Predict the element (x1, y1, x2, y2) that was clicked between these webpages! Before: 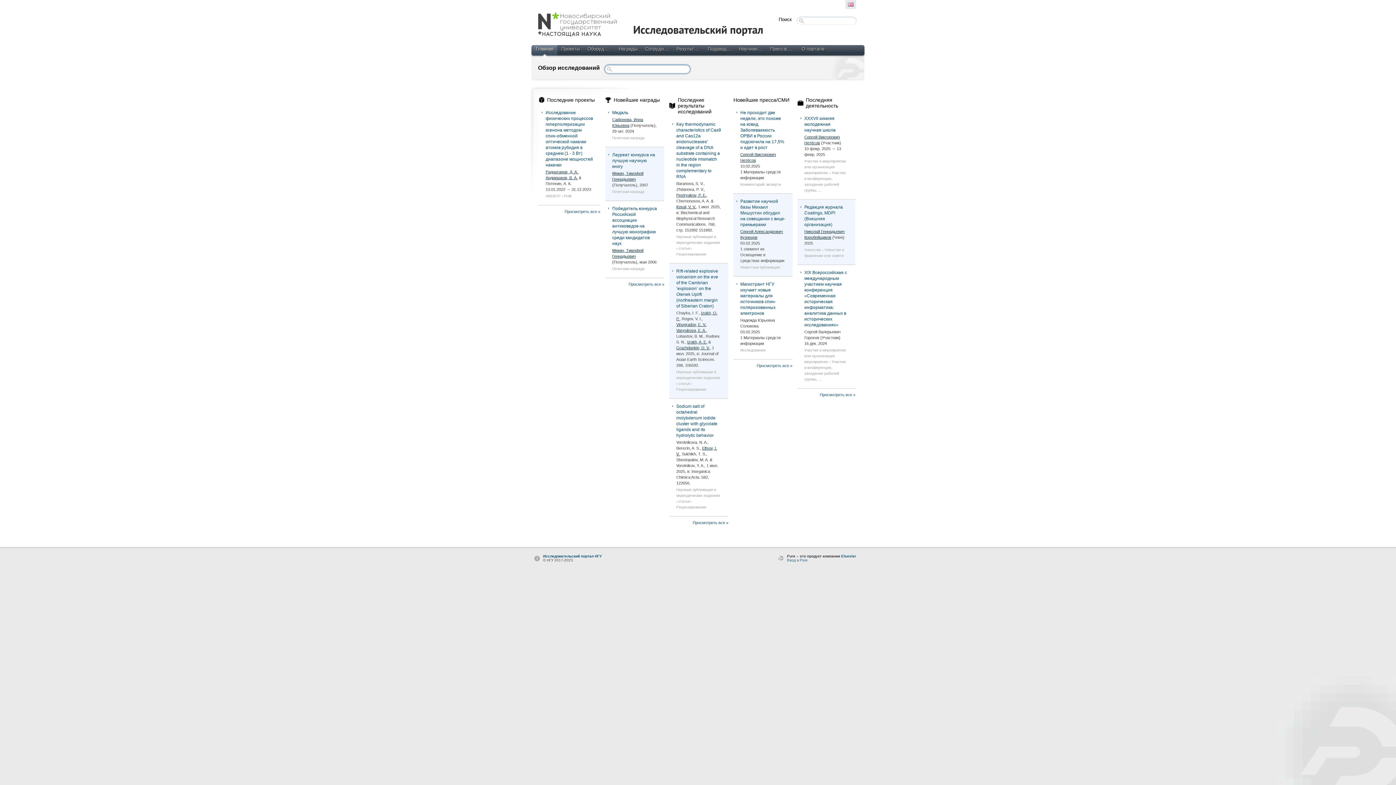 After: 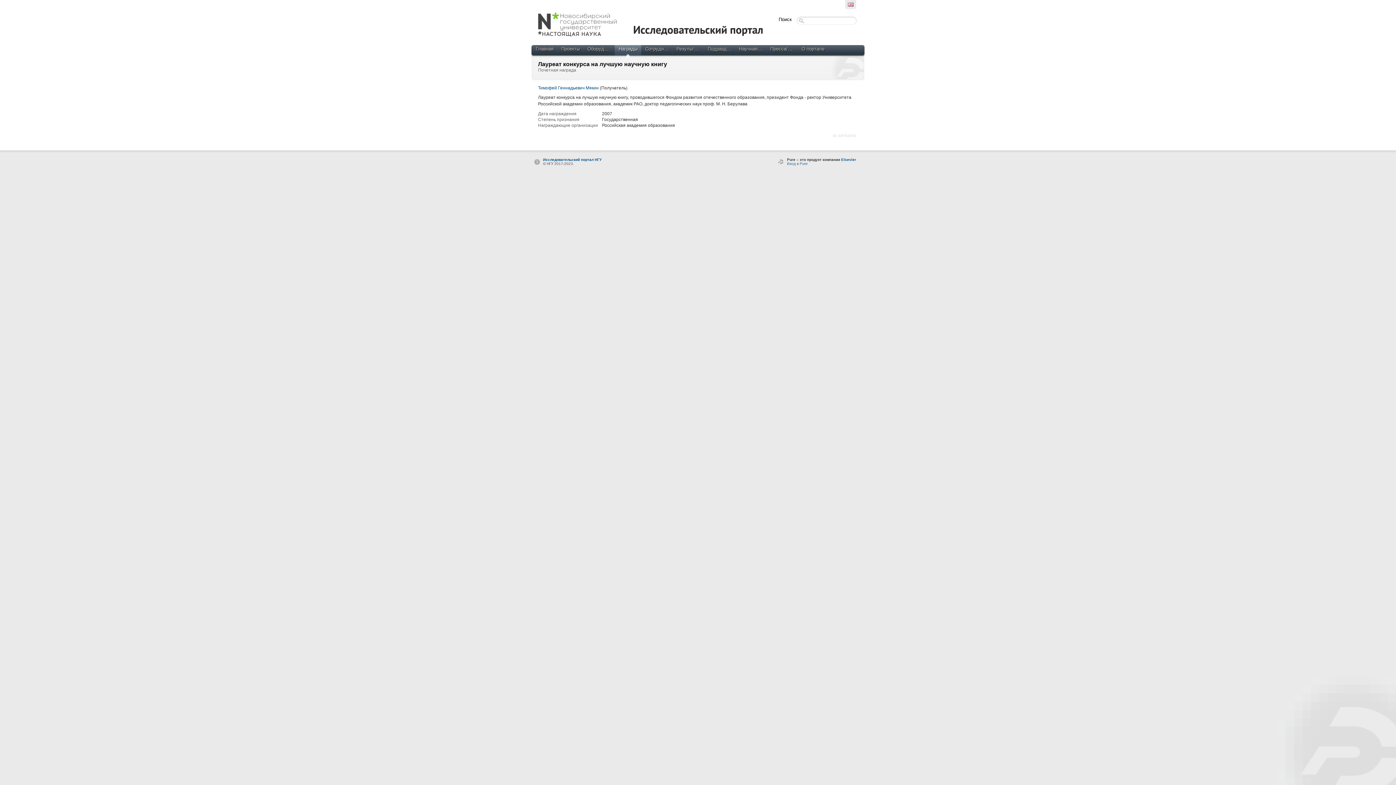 Action: bbox: (612, 152, 655, 168) label: Лауреат конкурса на лучшую научную книгу